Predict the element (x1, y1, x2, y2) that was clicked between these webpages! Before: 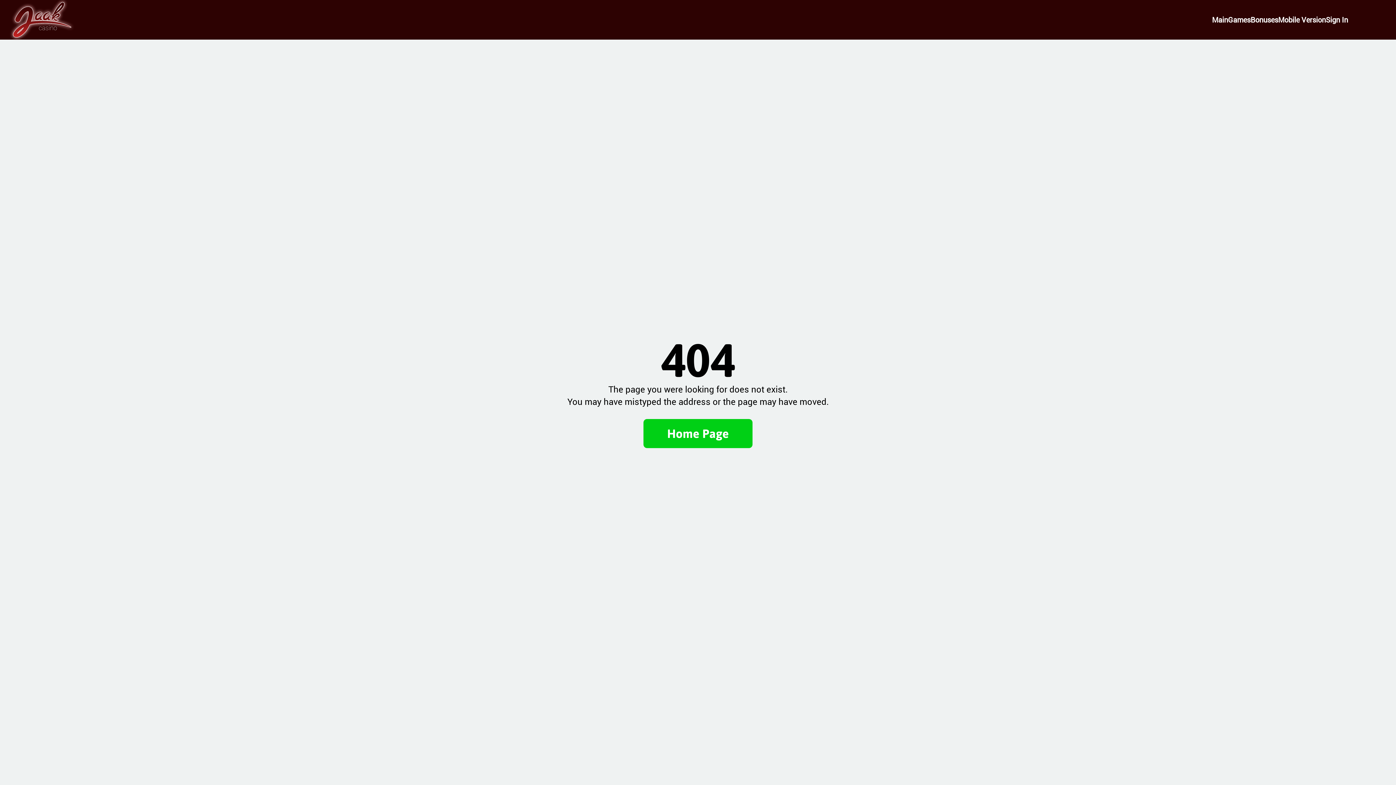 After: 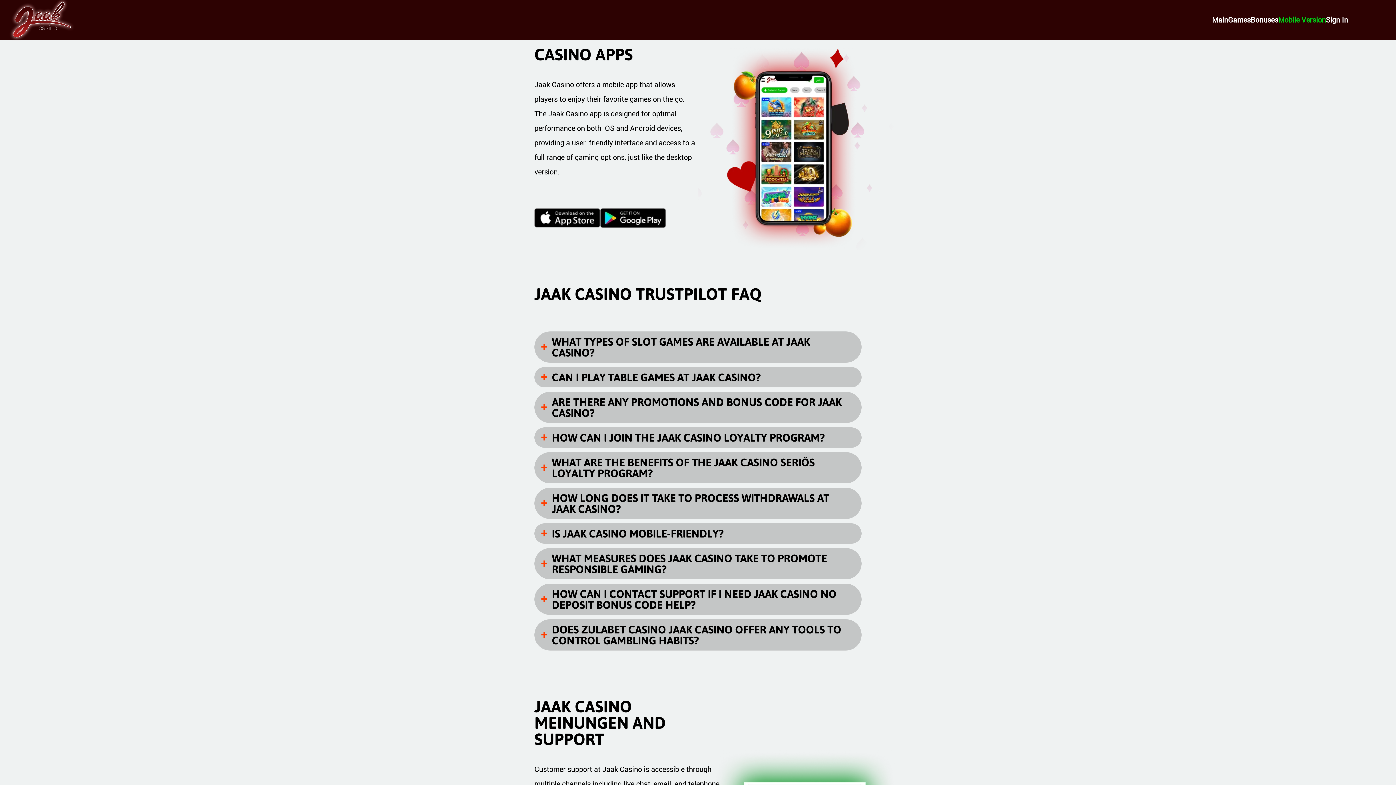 Action: label: Mobile version bbox: (1278, 15, 1326, 24)